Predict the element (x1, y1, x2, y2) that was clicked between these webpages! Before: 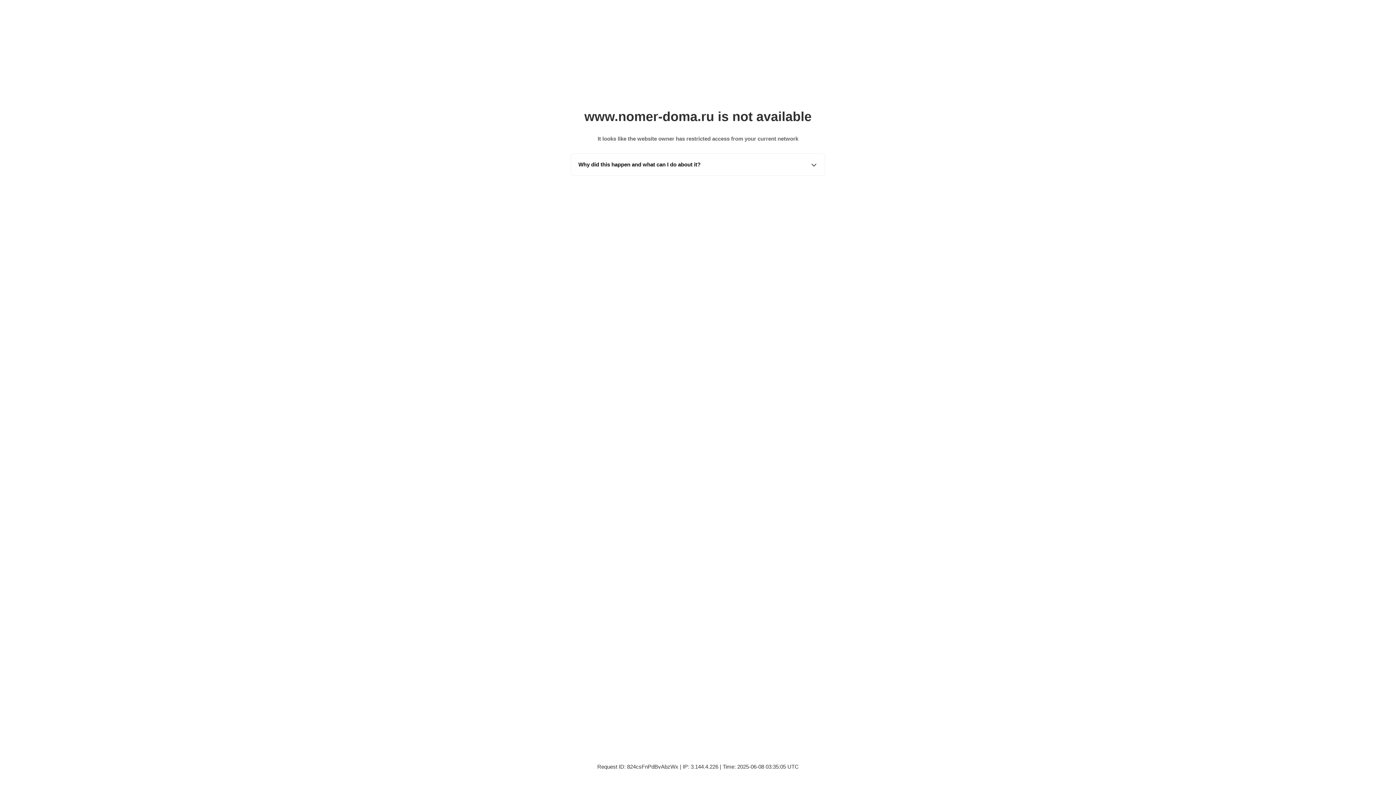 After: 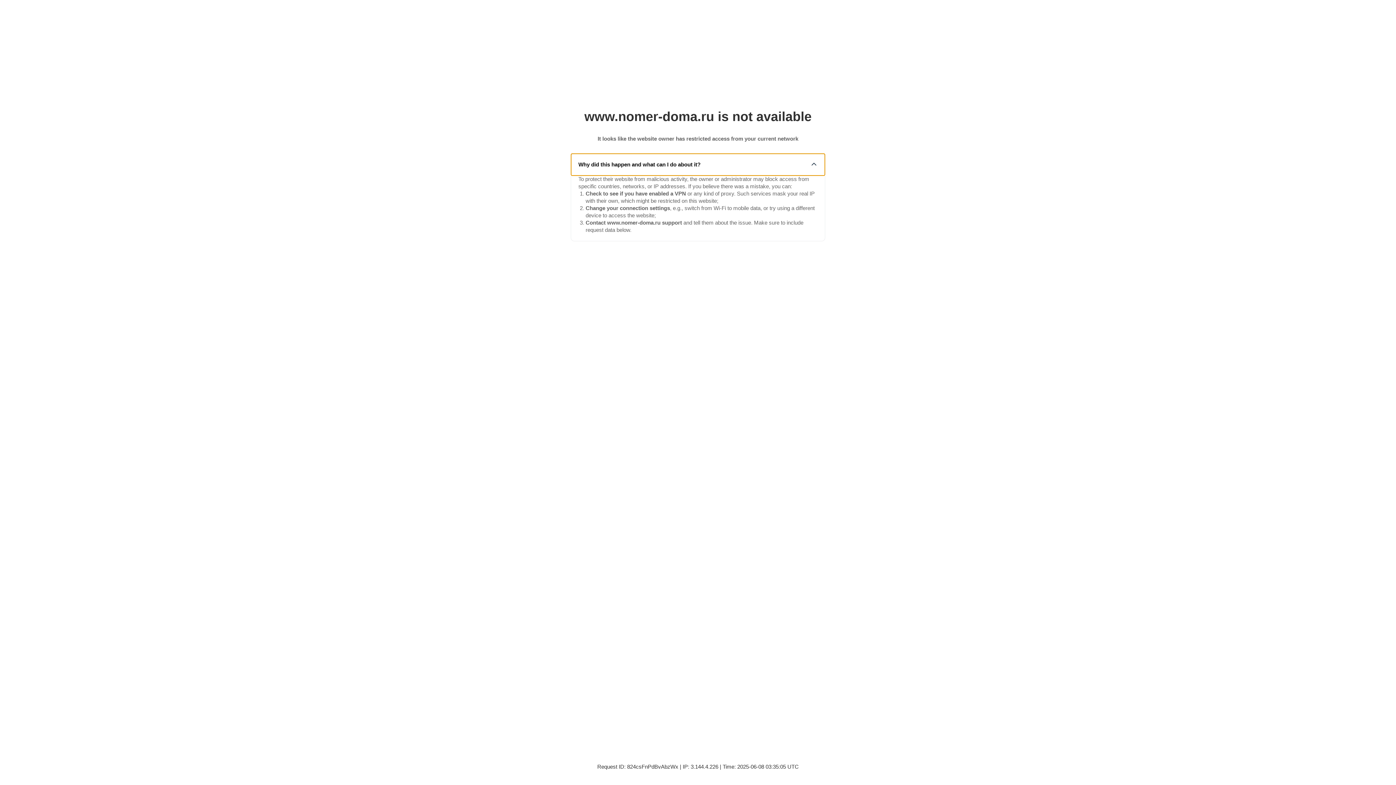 Action: label: Why did this happen and what can I do about it? bbox: (571, 153, 825, 175)